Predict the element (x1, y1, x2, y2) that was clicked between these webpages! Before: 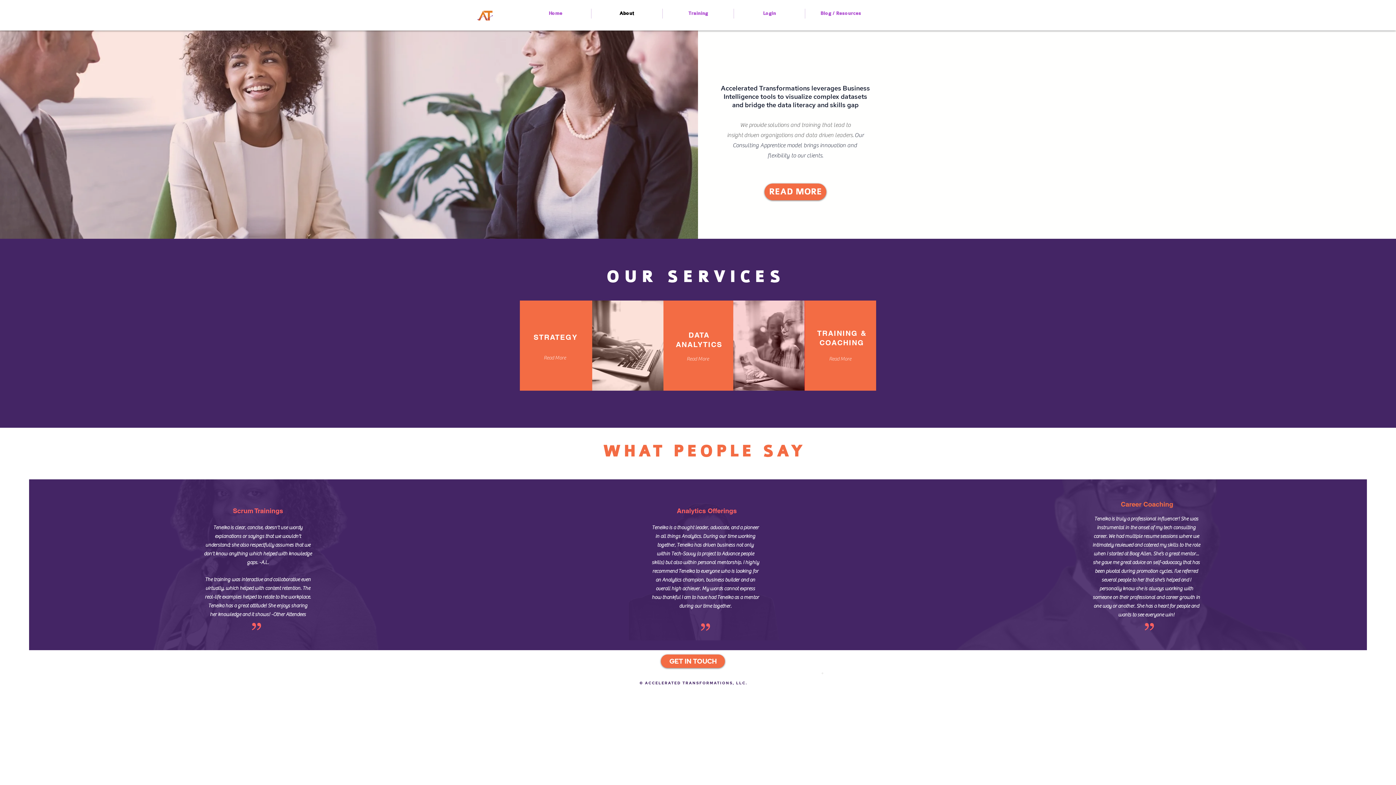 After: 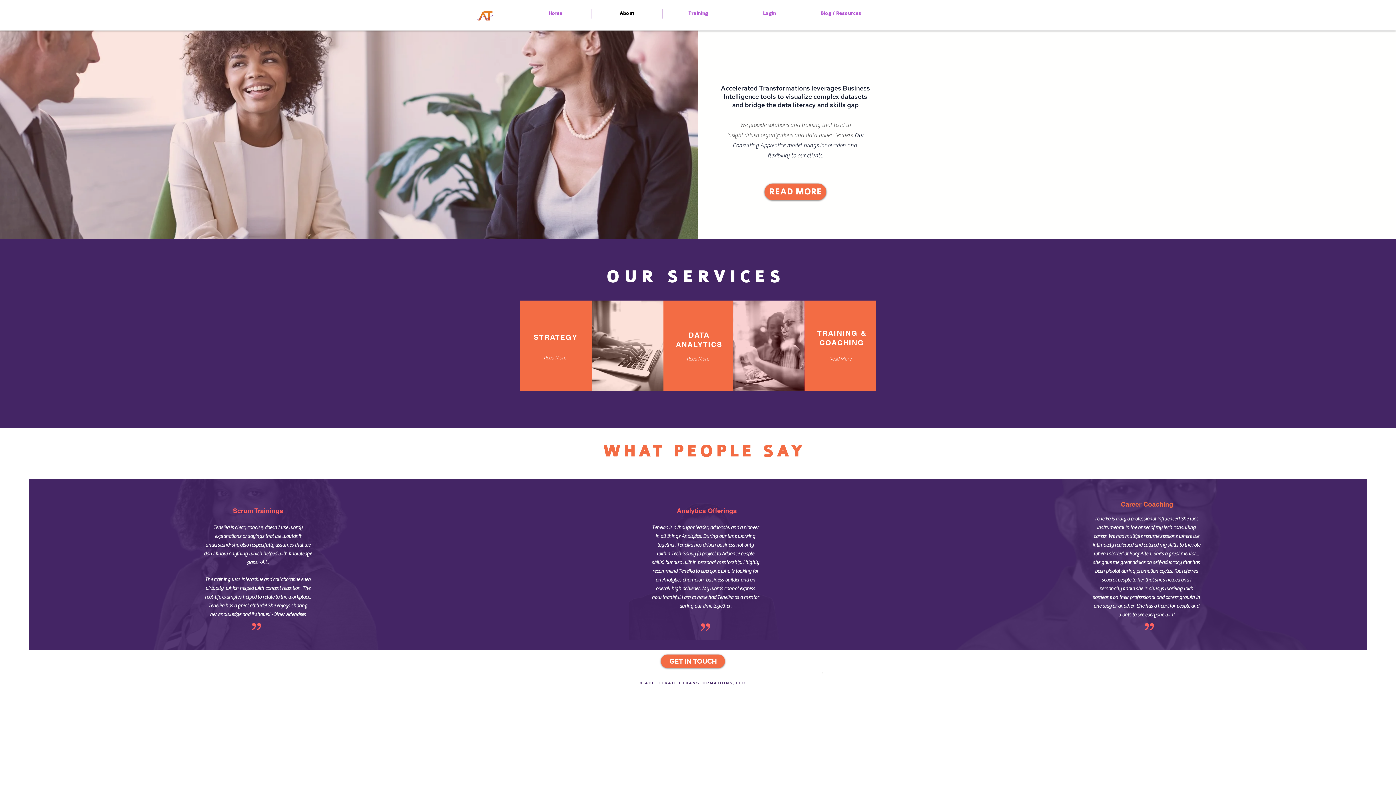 Action: bbox: (591, 8, 662, 18) label: About